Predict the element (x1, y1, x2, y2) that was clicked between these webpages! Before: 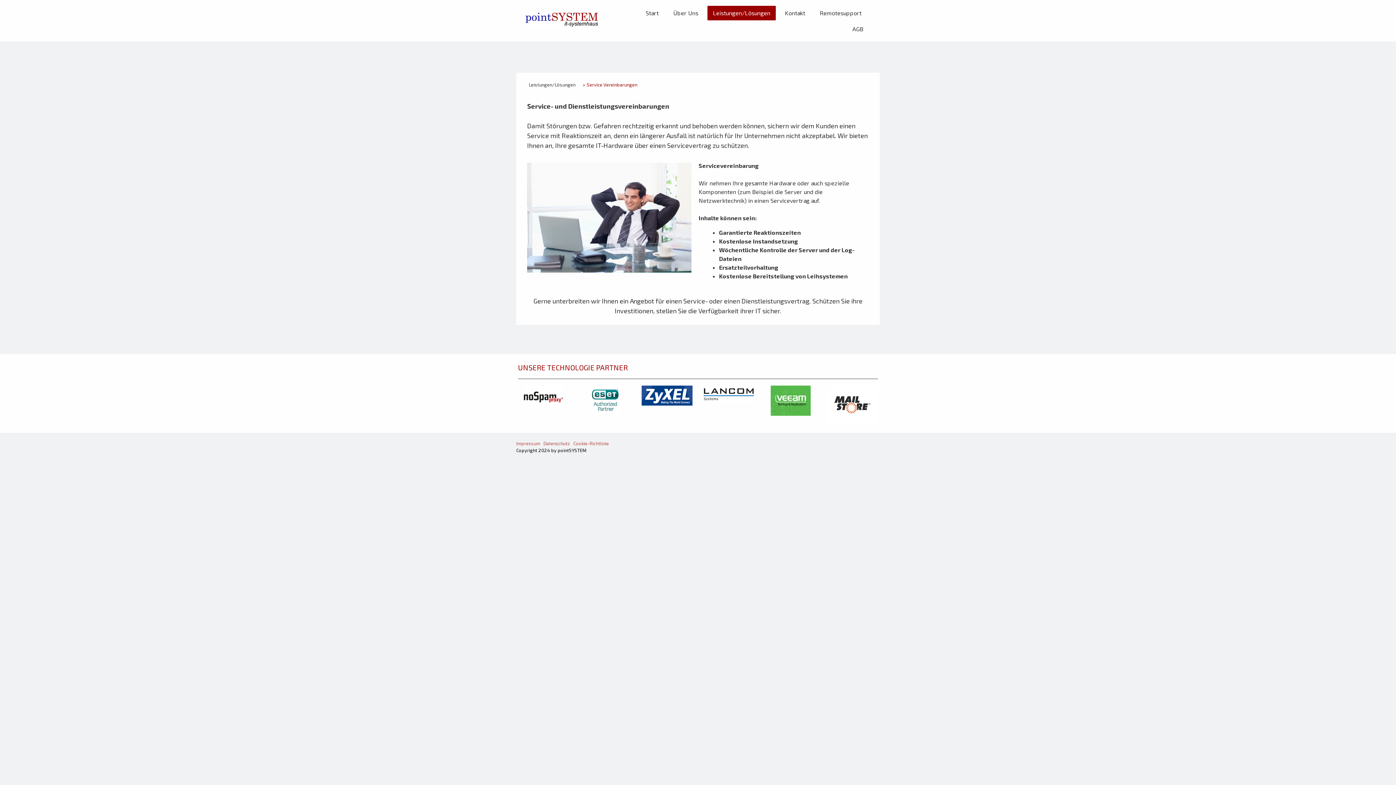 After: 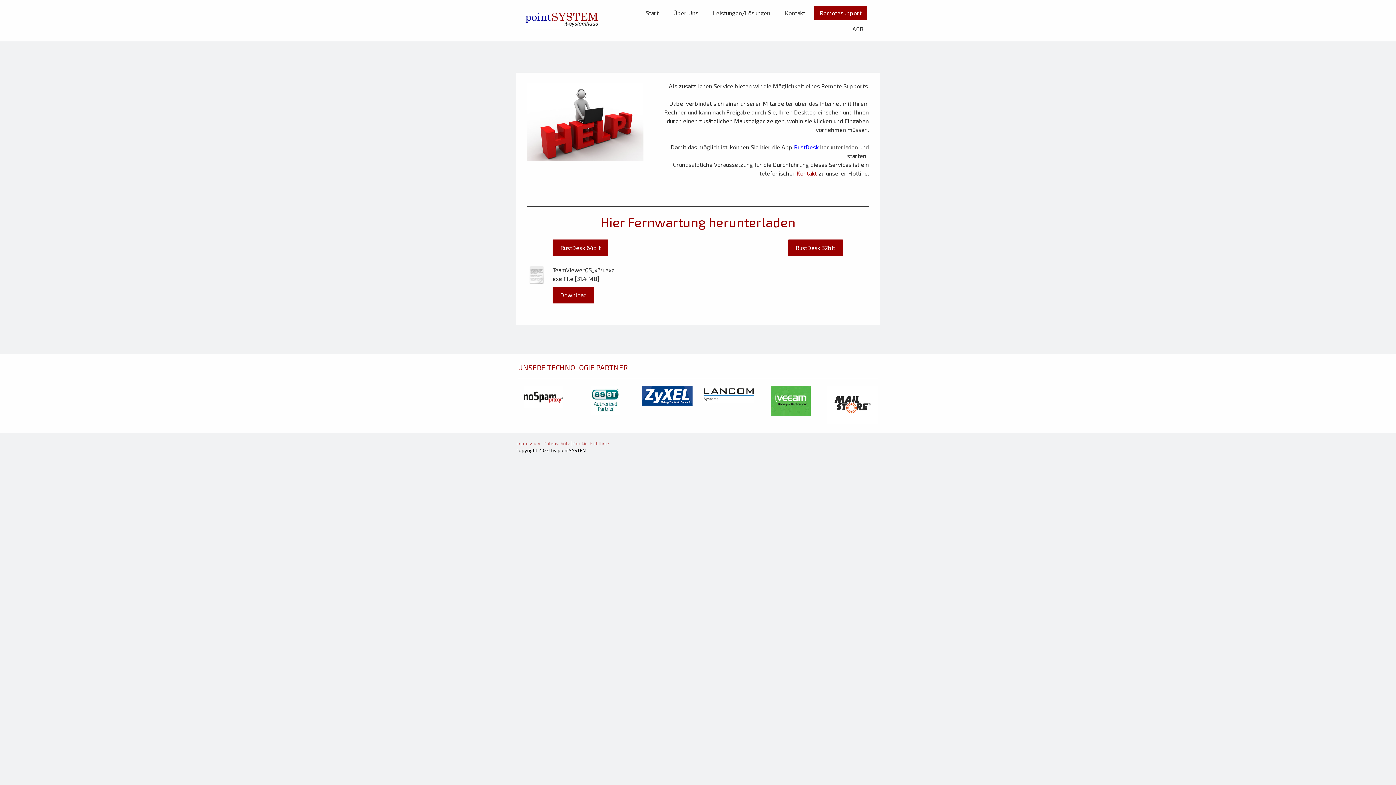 Action: bbox: (814, 5, 867, 20) label: Remotesupport